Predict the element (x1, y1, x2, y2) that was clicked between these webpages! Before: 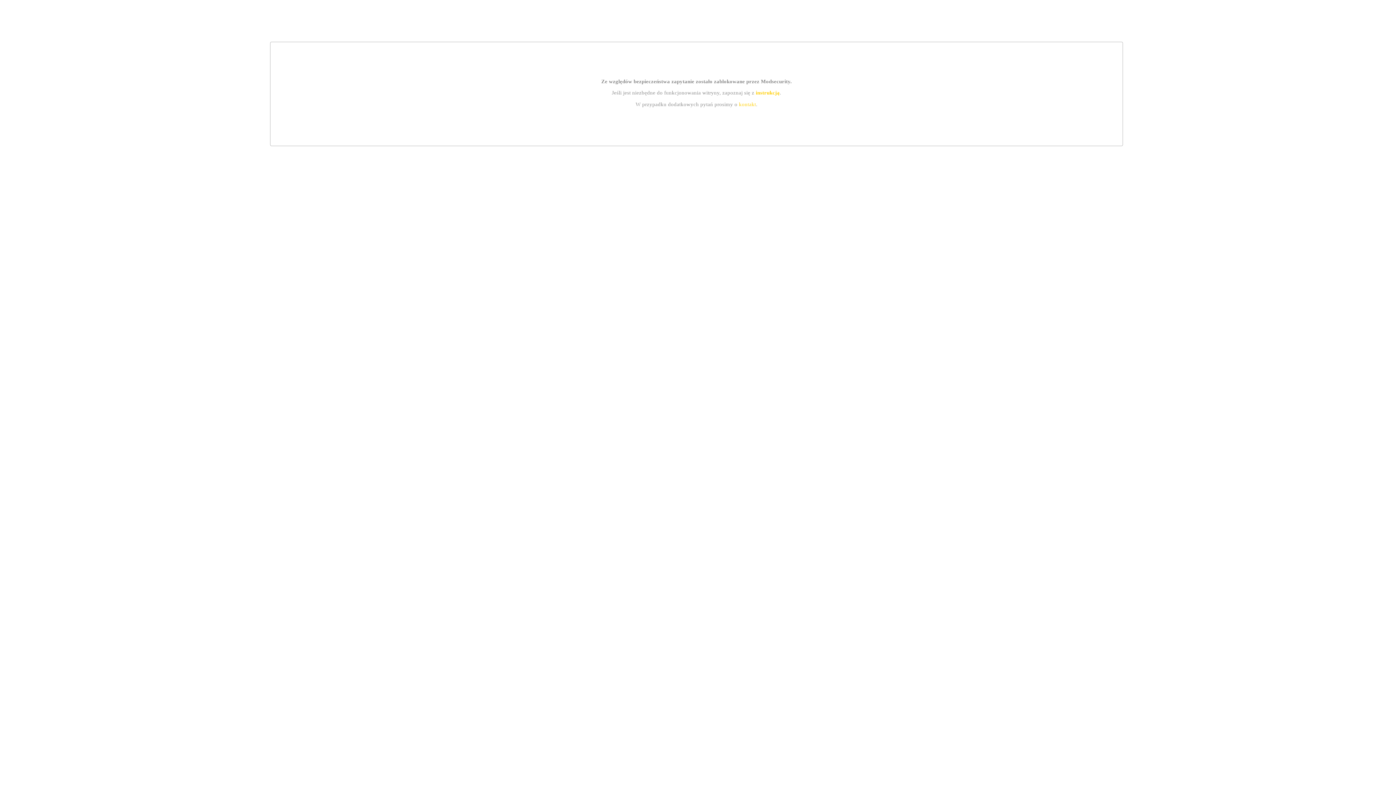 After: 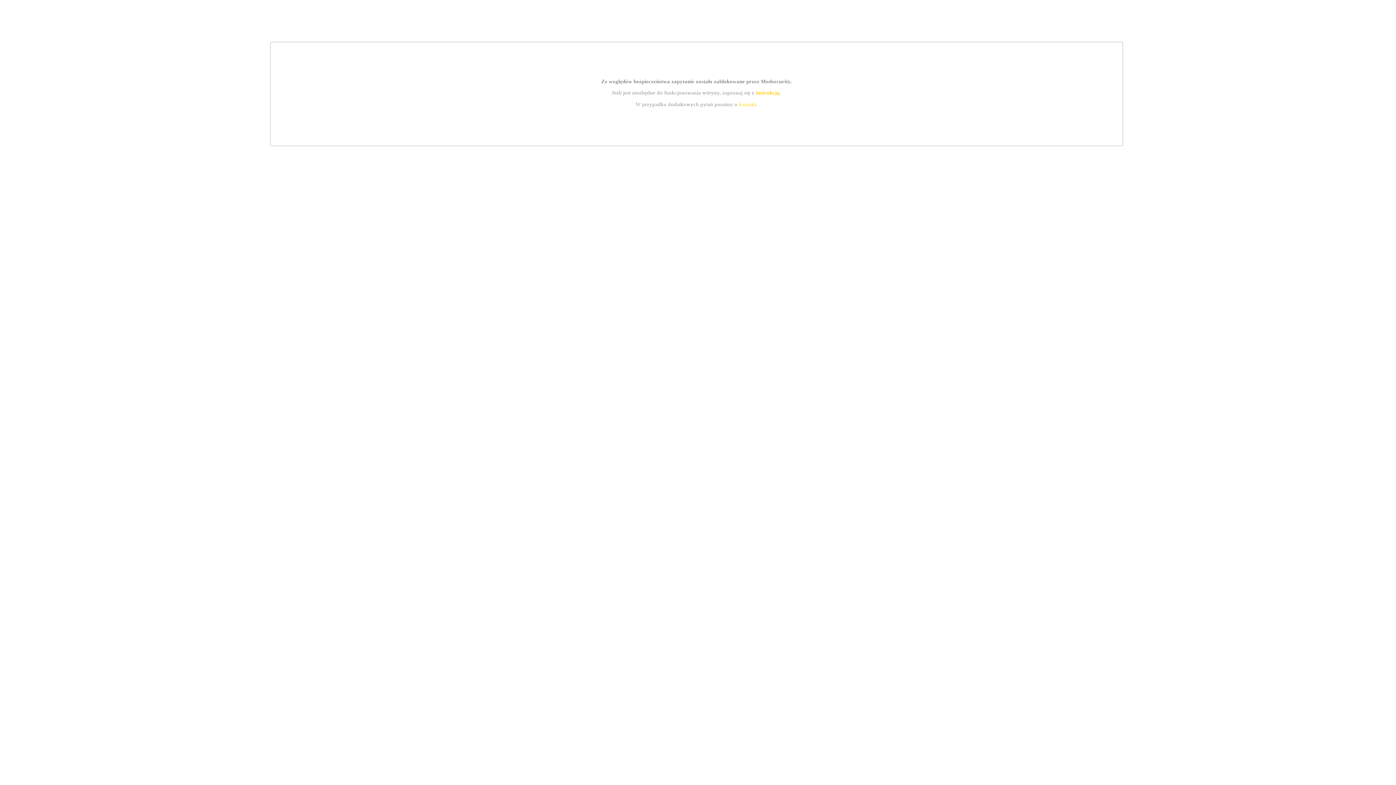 Action: label: kontakt bbox: (739, 101, 756, 107)